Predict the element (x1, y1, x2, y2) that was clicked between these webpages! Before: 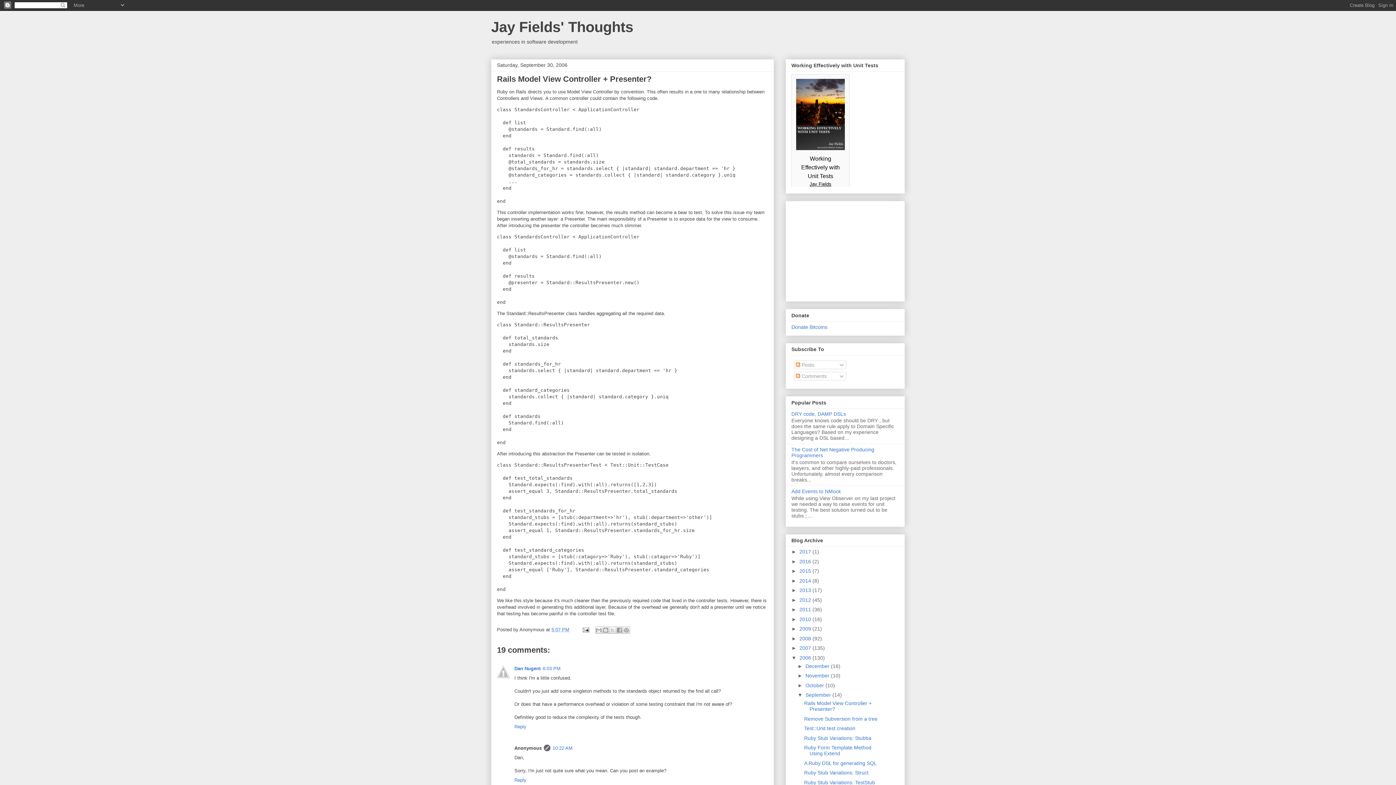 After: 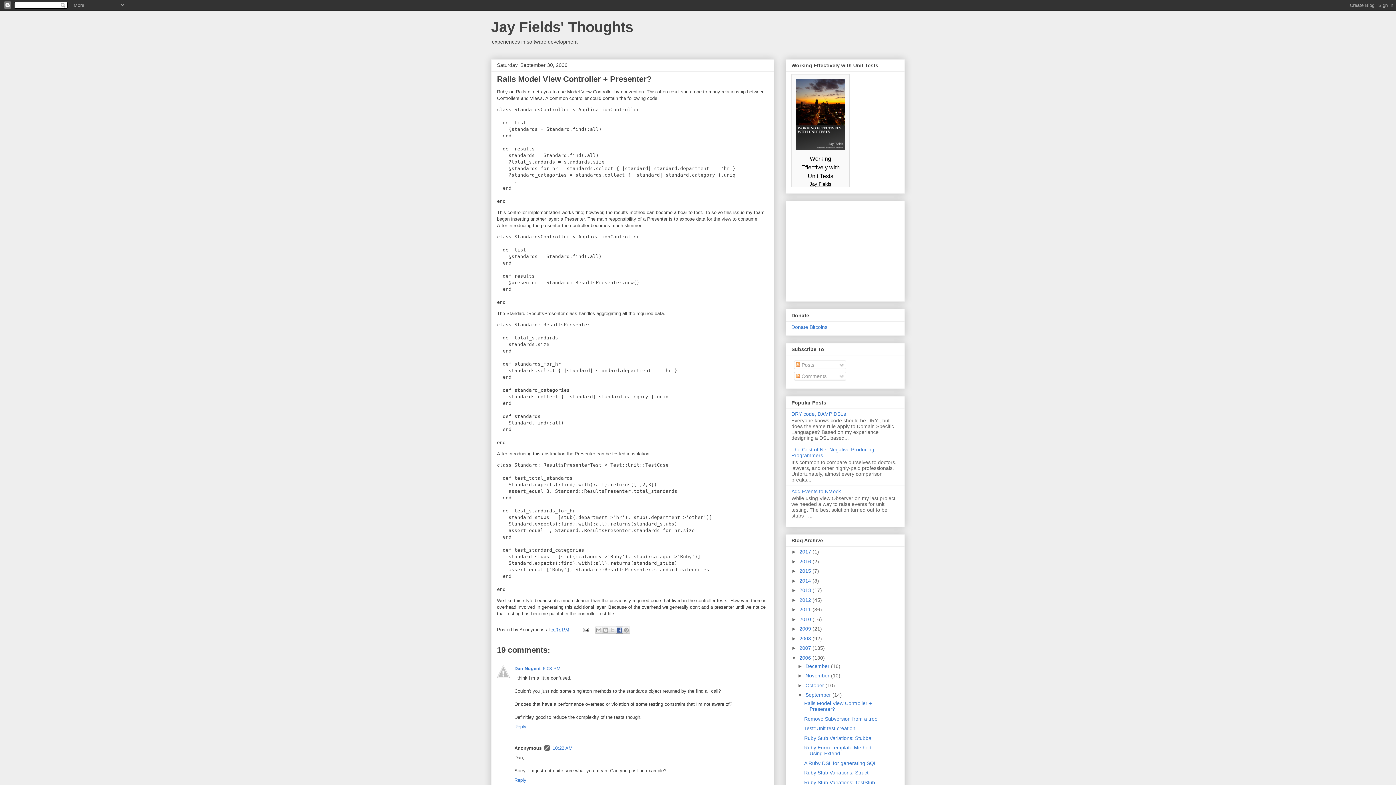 Action: label: Share to Facebook bbox: (615, 626, 623, 634)